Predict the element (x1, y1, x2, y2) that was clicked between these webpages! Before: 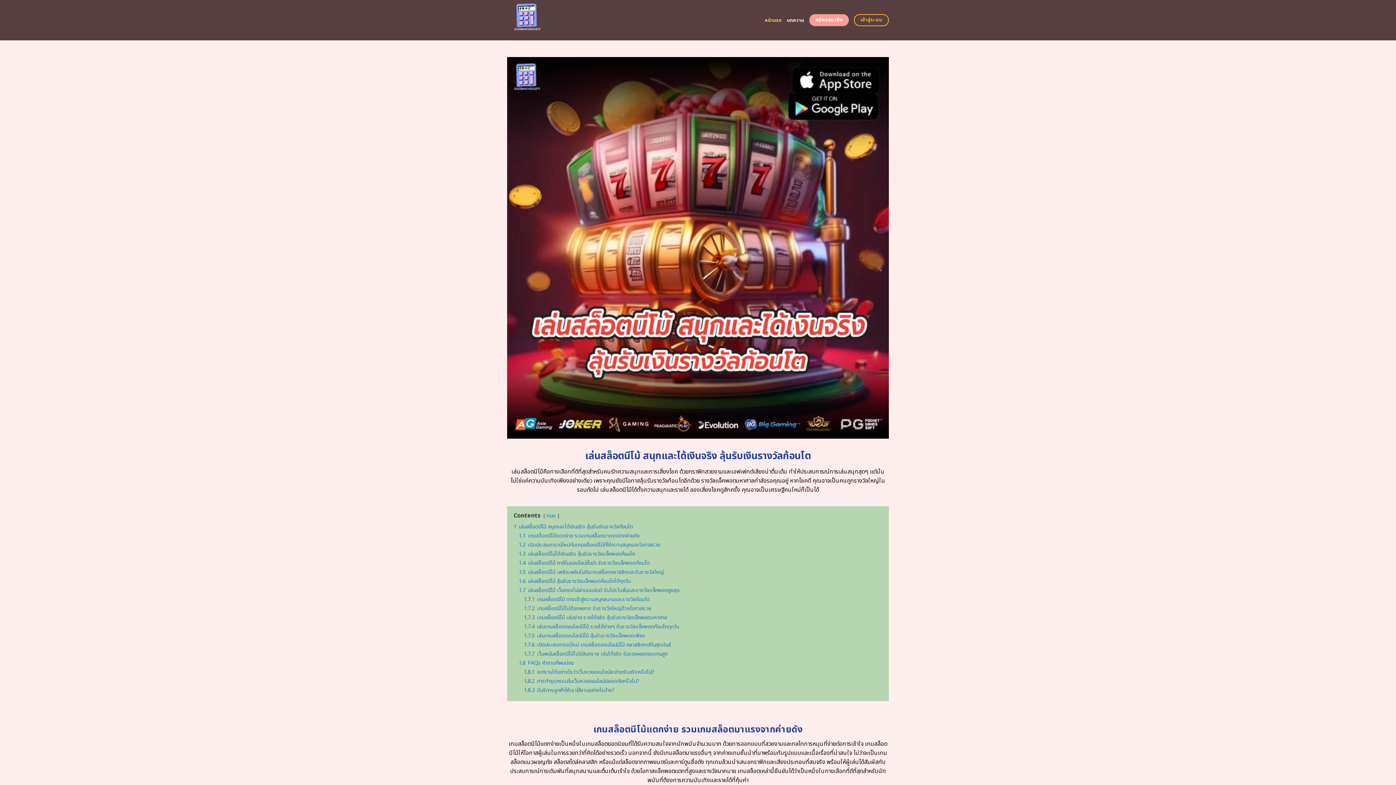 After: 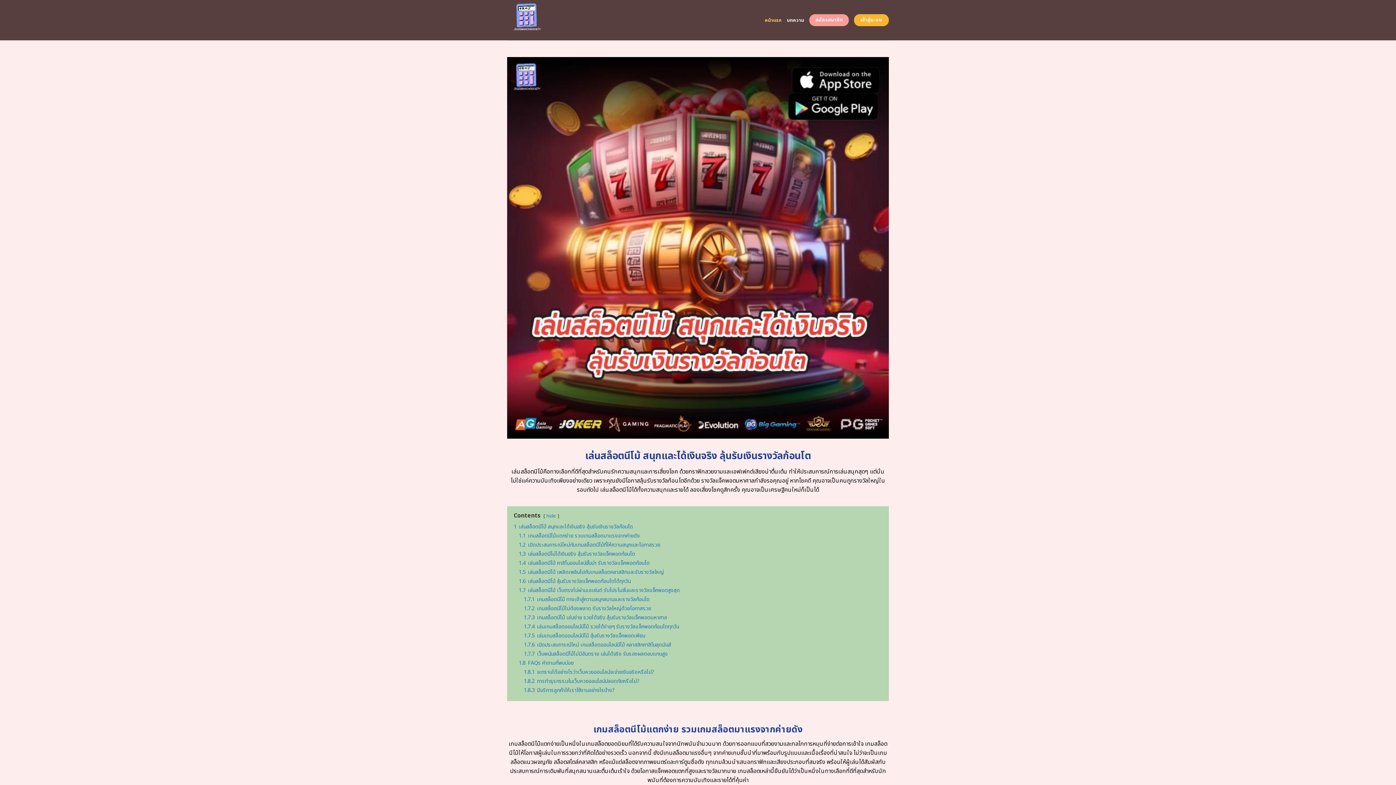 Action: bbox: (854, 14, 889, 26) label: เข้าสู่ระบบ